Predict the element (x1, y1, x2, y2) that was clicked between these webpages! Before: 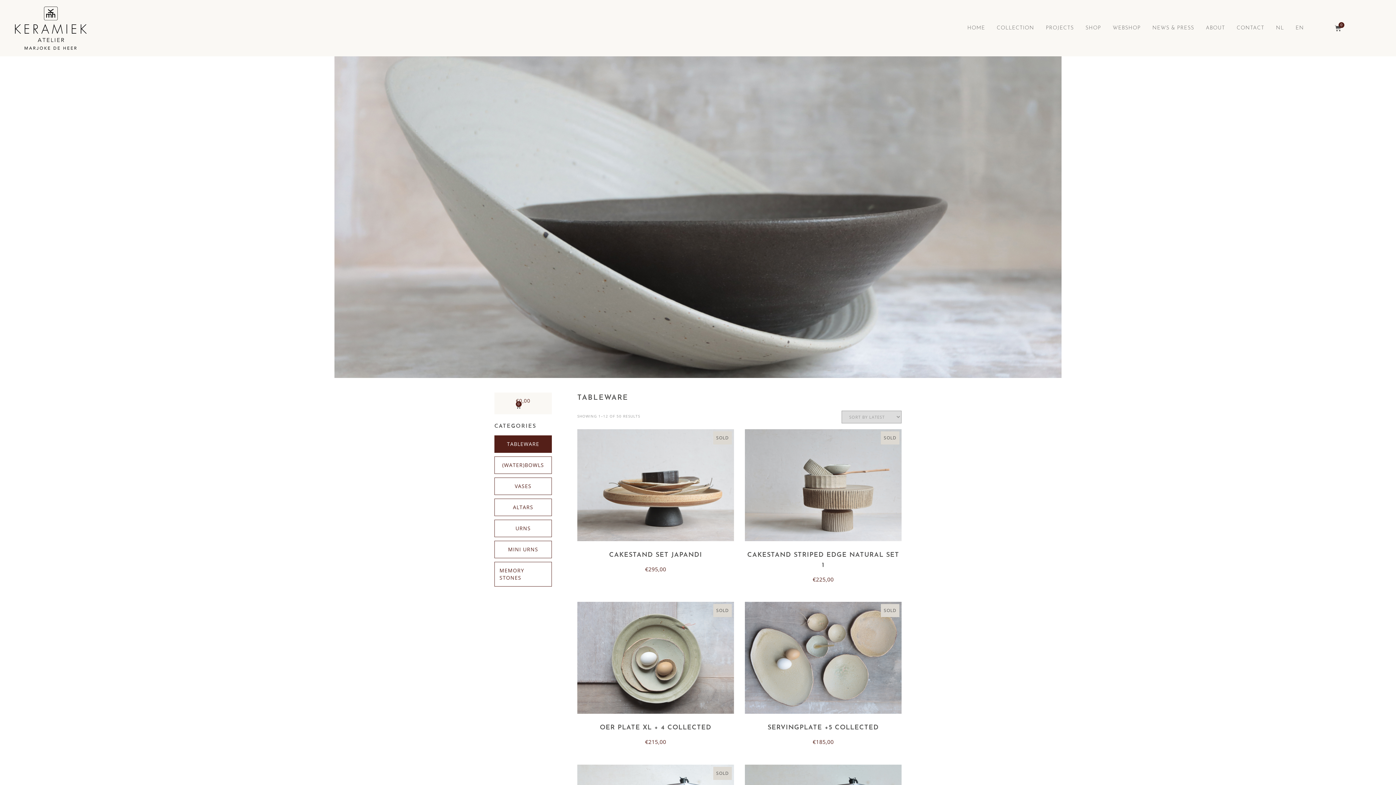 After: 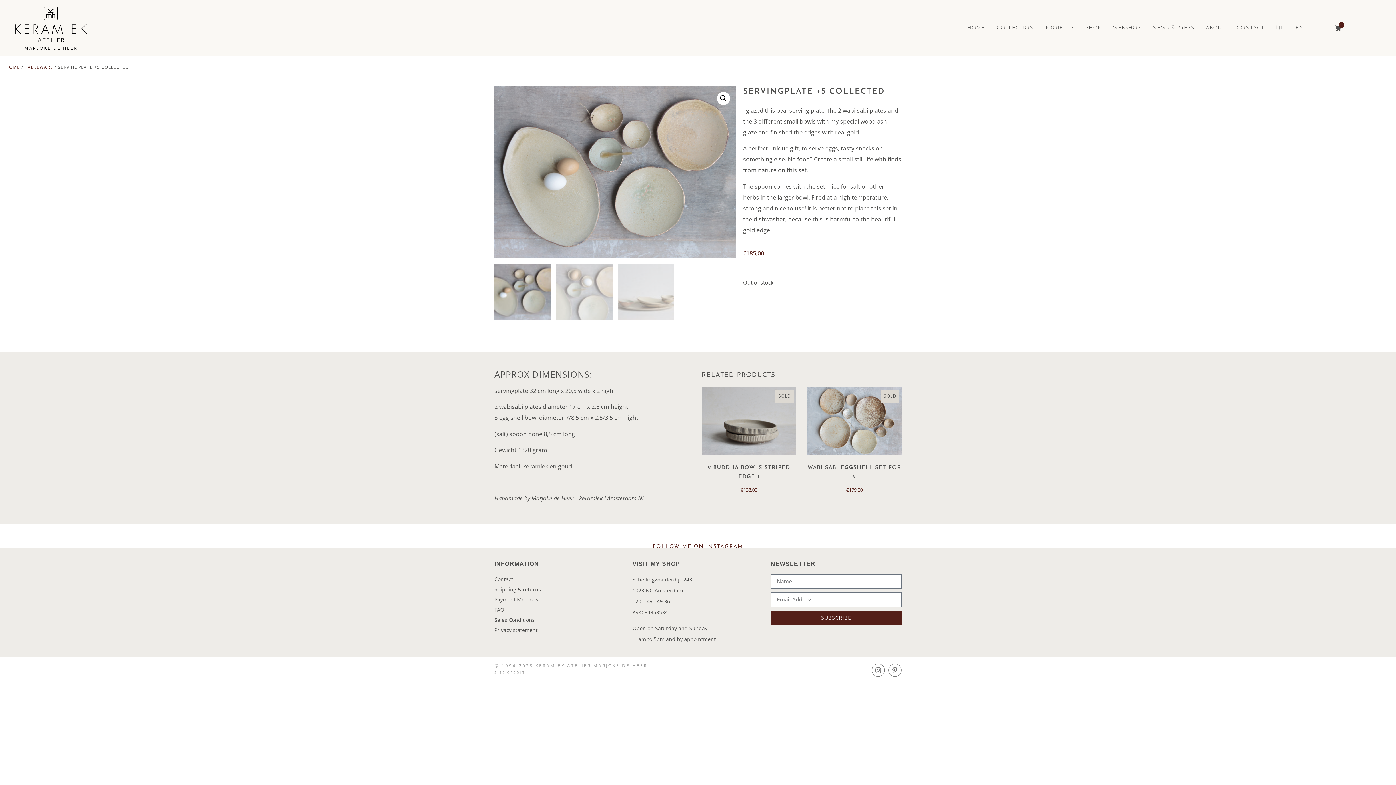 Action: bbox: (745, 602, 901, 747) label: SOLD
SERVINGPLATE +5 COLLECTED
€185,00